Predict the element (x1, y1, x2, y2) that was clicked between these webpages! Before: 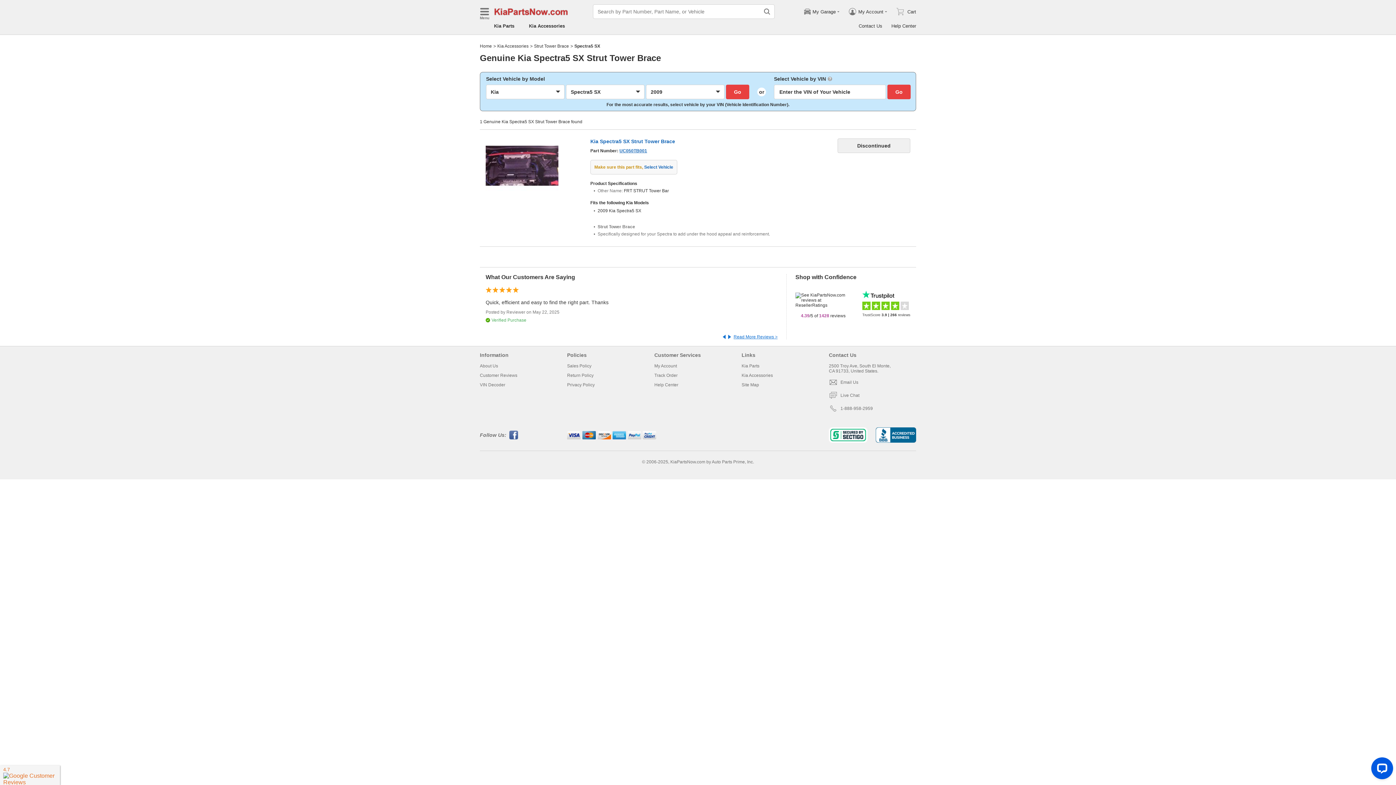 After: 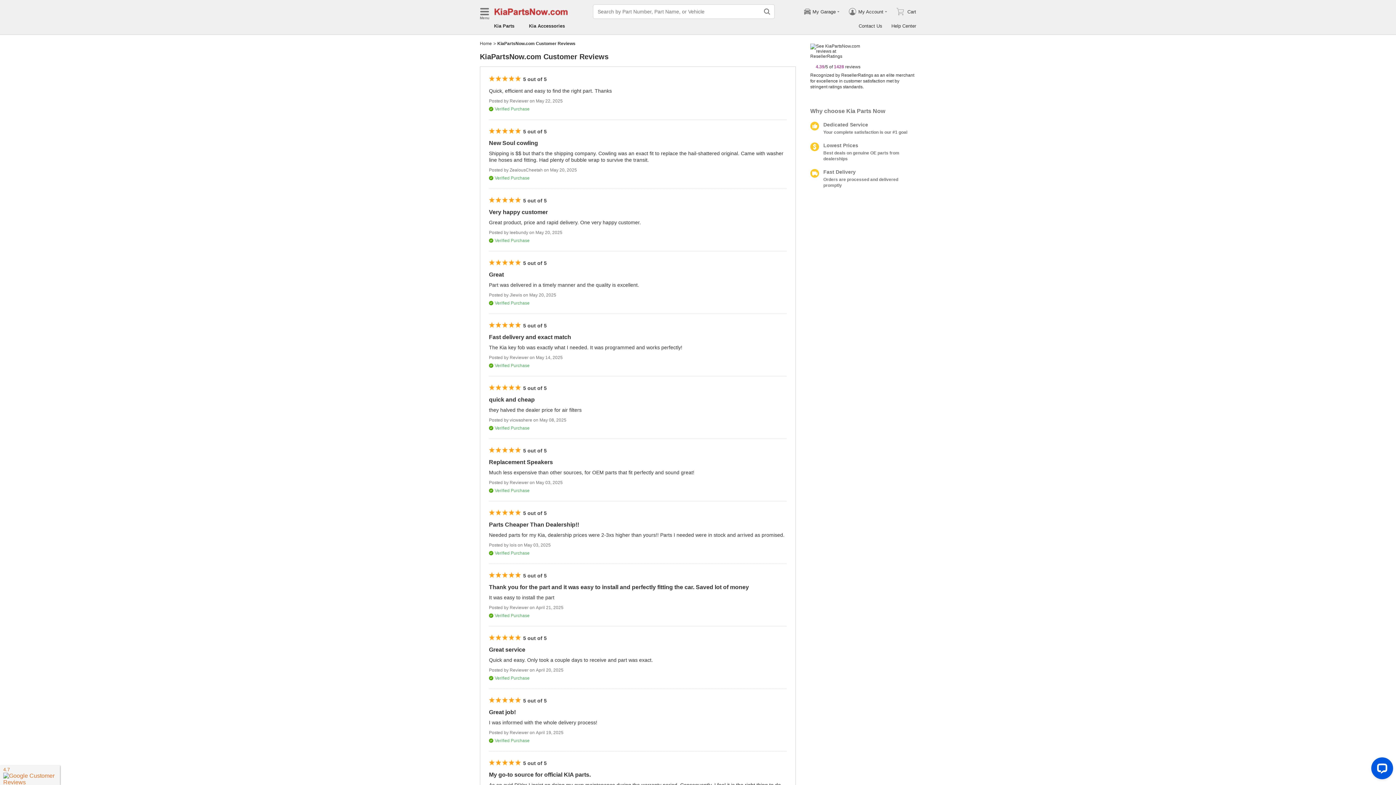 Action: label: Customer Reviews bbox: (480, 373, 517, 378)